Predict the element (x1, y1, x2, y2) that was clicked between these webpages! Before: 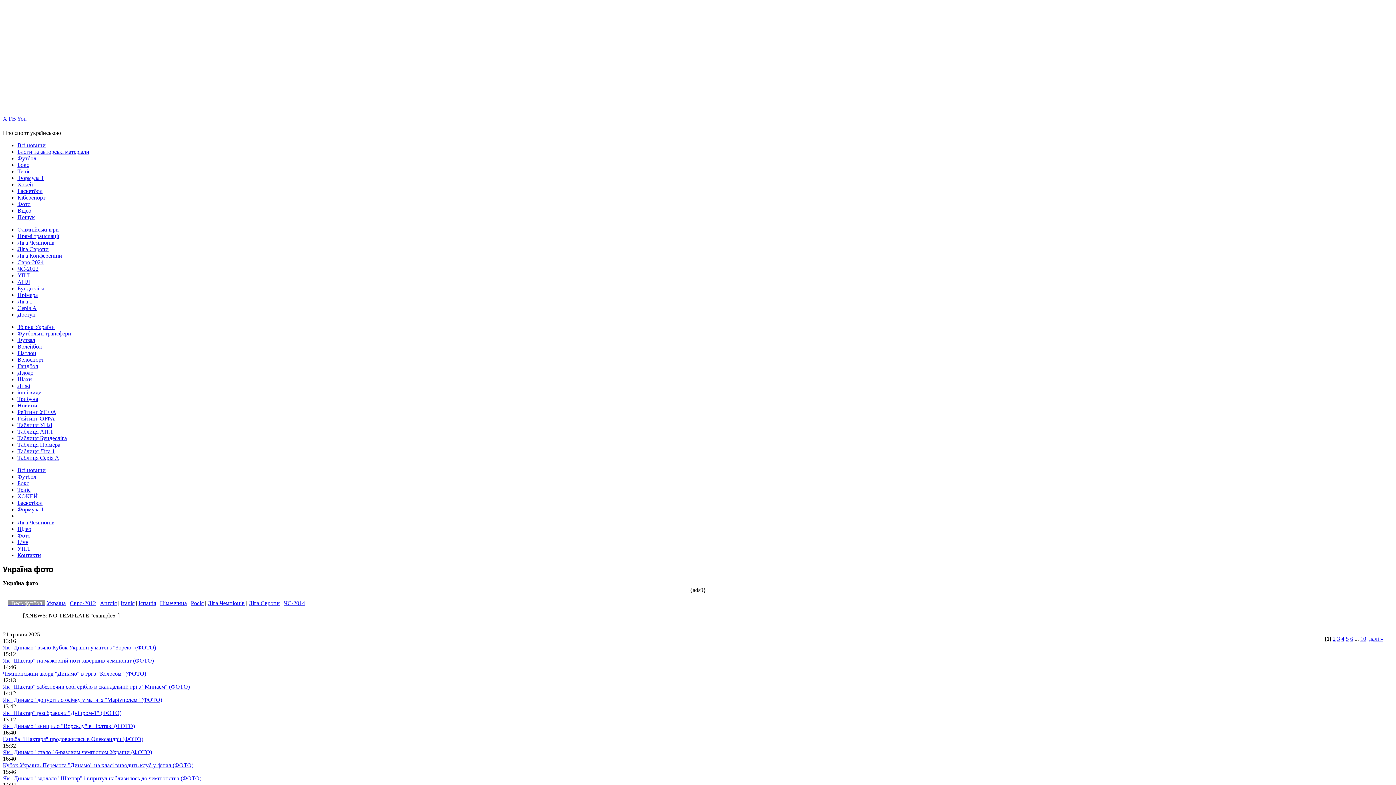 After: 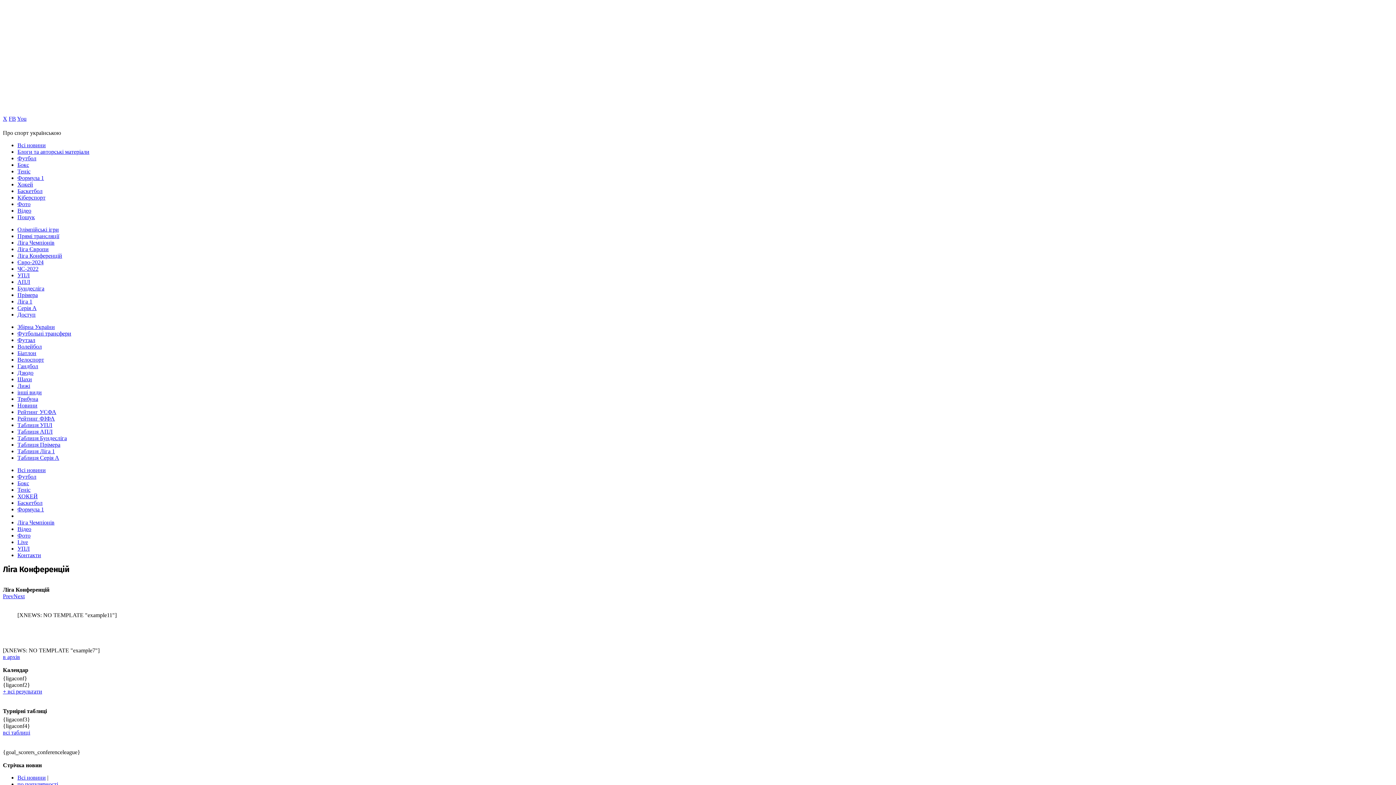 Action: label: Ліга Конференцій bbox: (17, 252, 62, 259)